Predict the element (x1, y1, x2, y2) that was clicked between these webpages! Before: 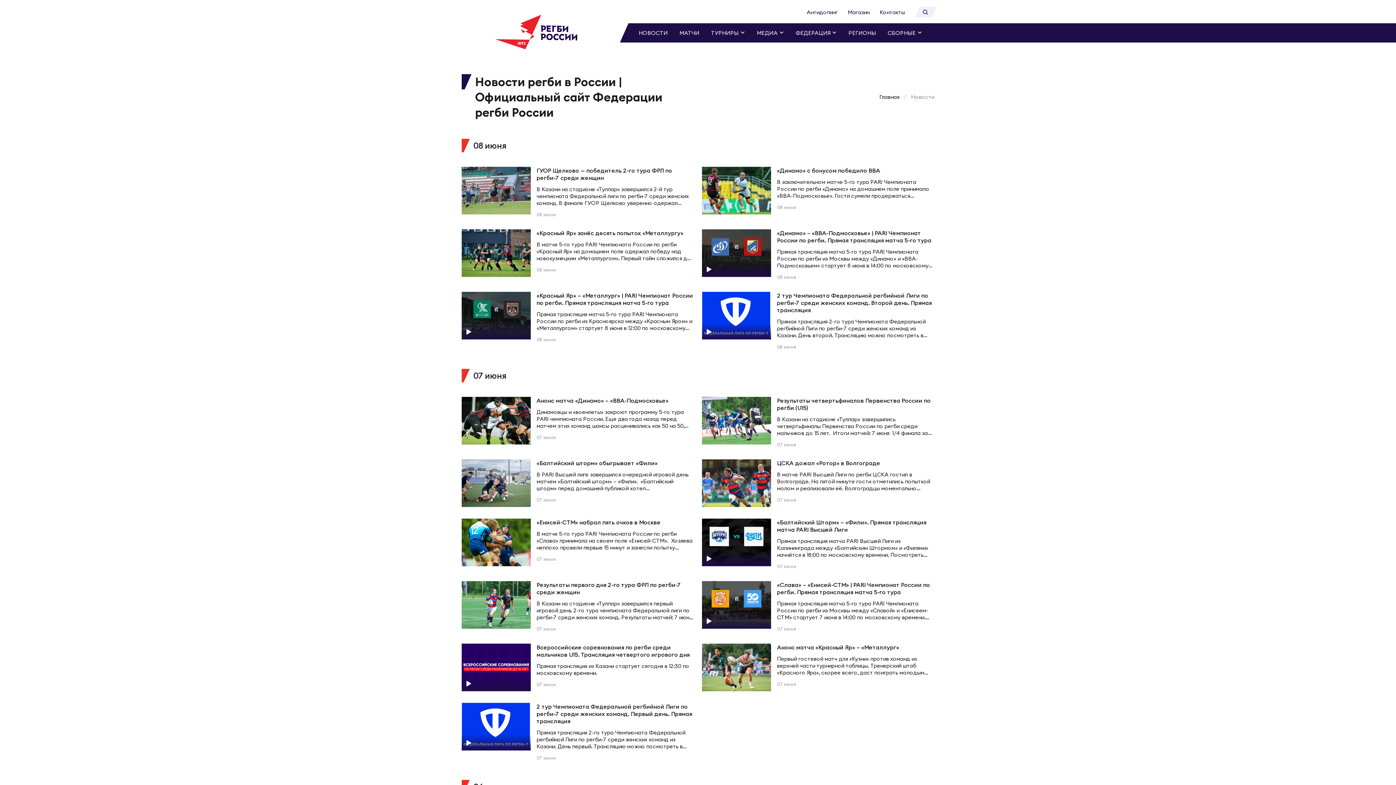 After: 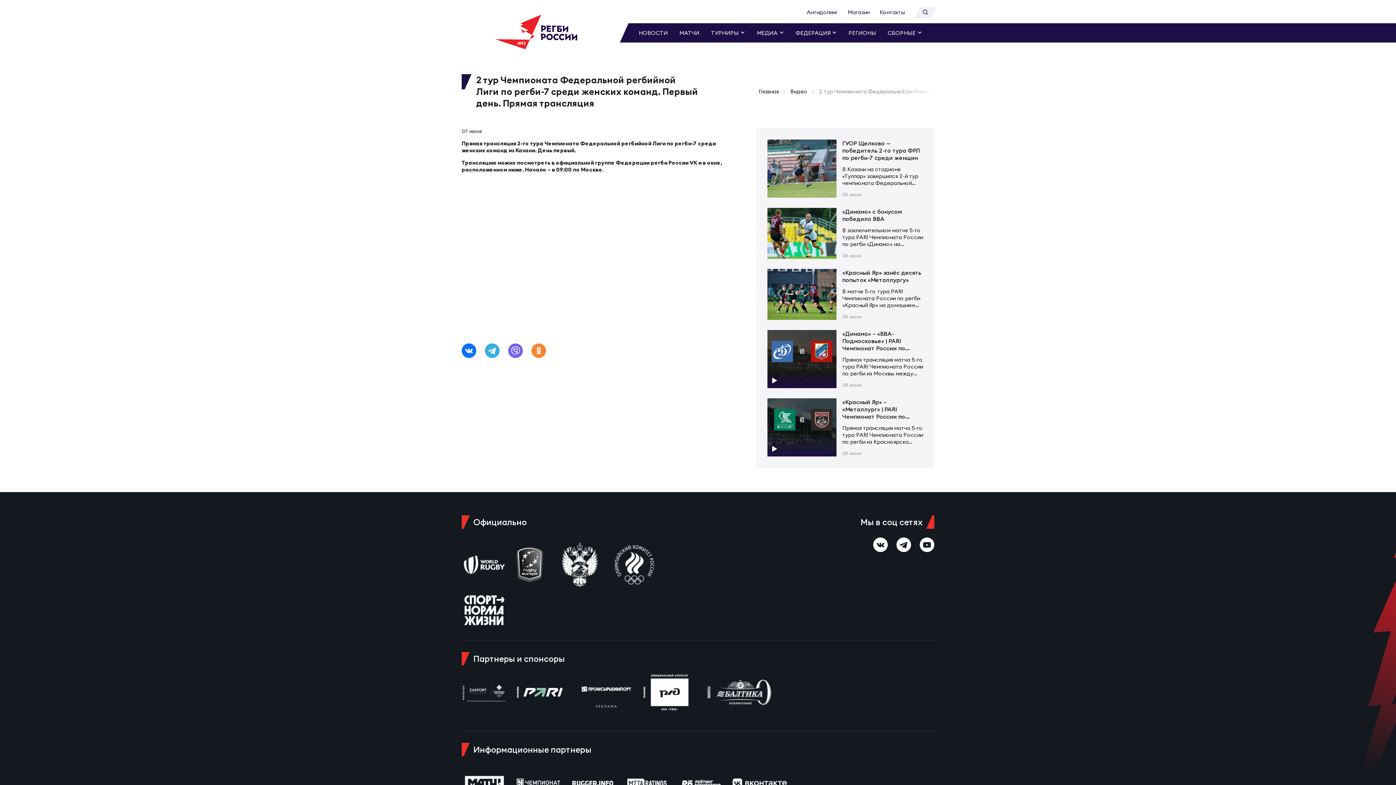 Action: bbox: (536, 703, 694, 725) label: 2 тур Чемпионата Федеральной регбийной Лиги по регби-7 среди женских команд. Первый день. Прямая трансляция